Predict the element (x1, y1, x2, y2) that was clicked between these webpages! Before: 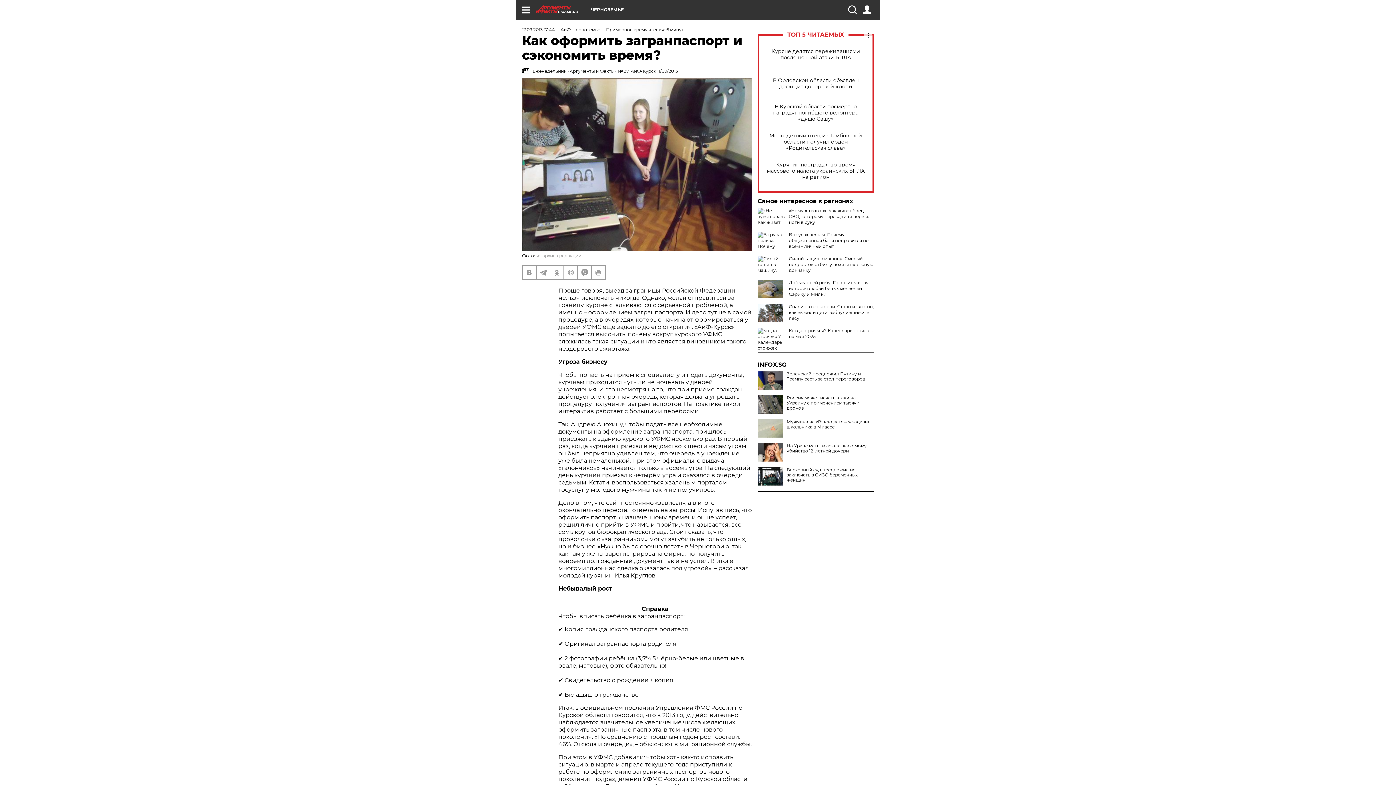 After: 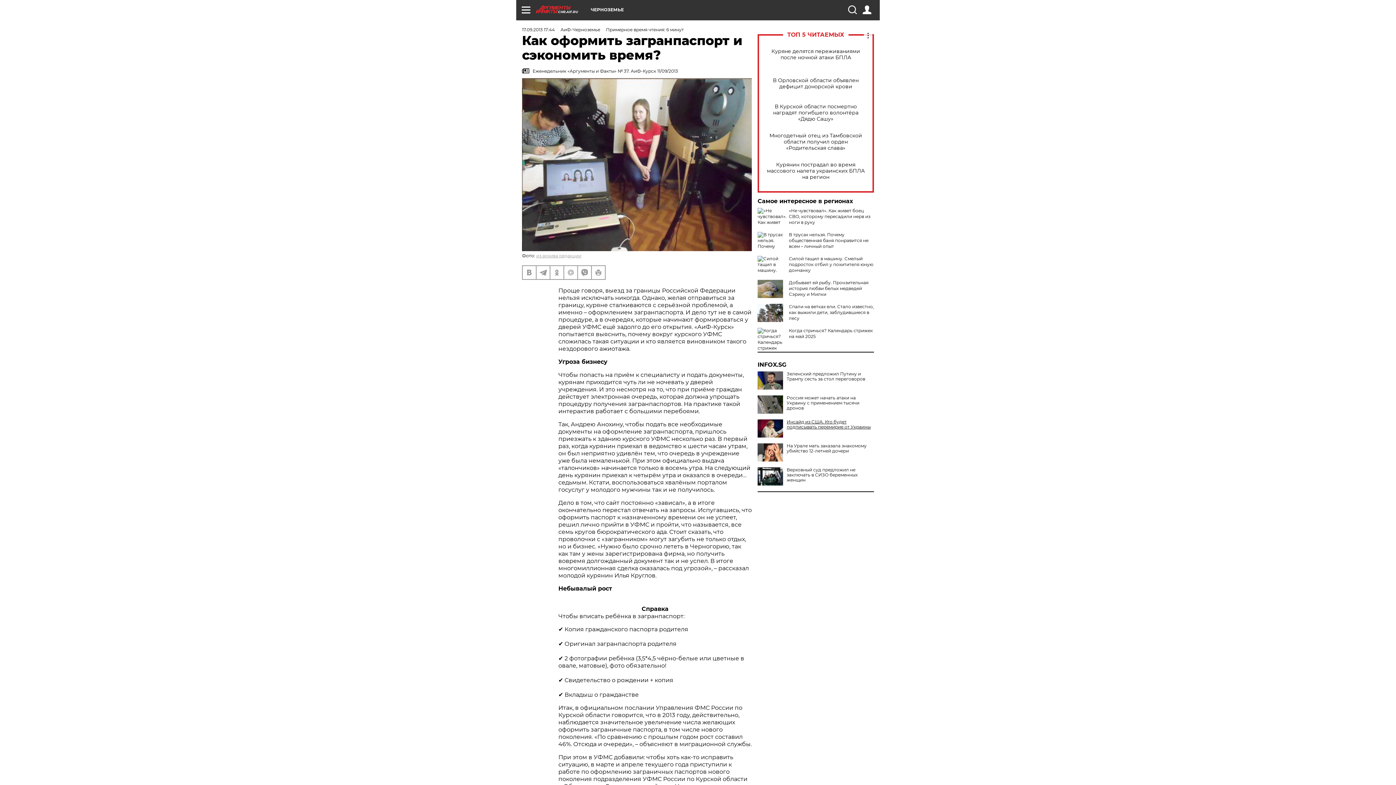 Action: bbox: (757, 419, 874, 429) label: Мужчина на «Гелендвагене» задавил школьника в Миассе